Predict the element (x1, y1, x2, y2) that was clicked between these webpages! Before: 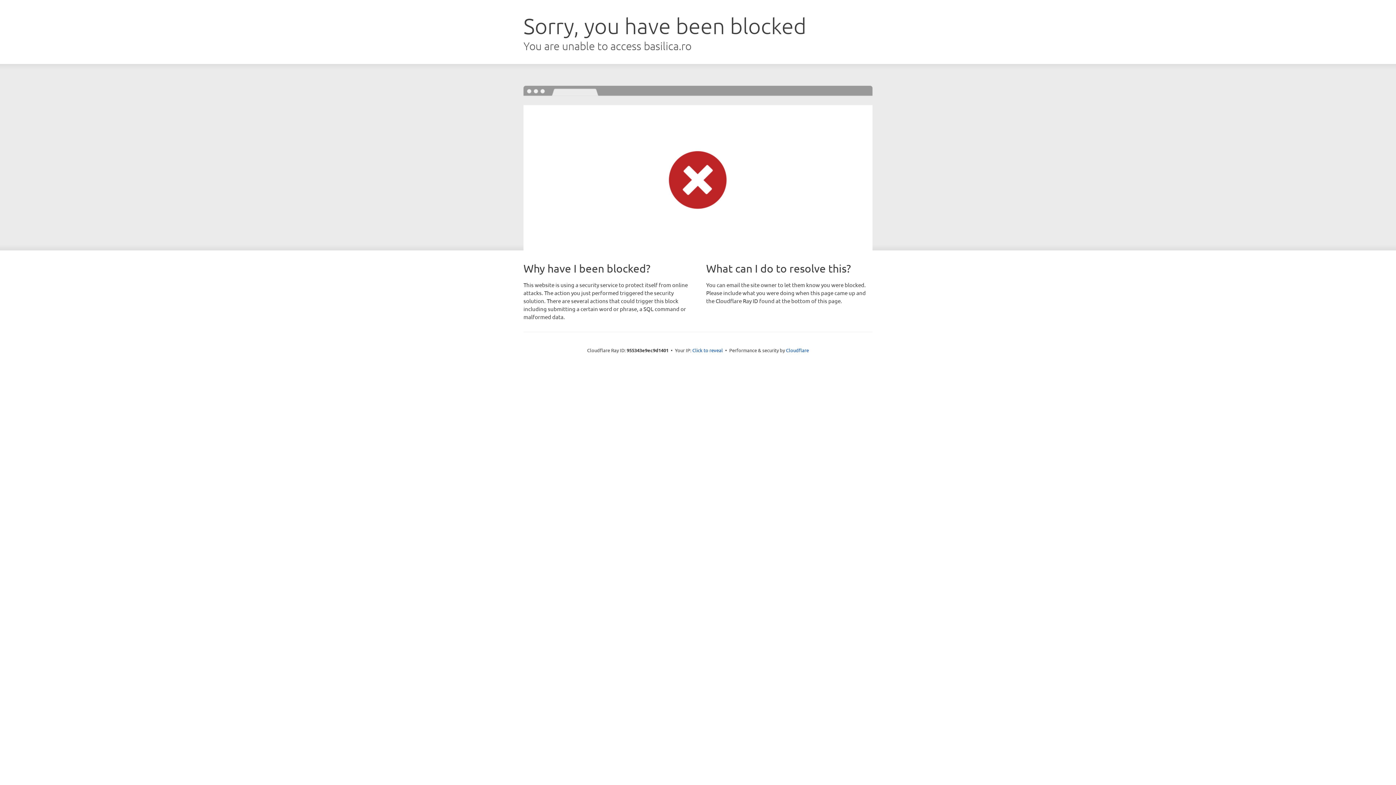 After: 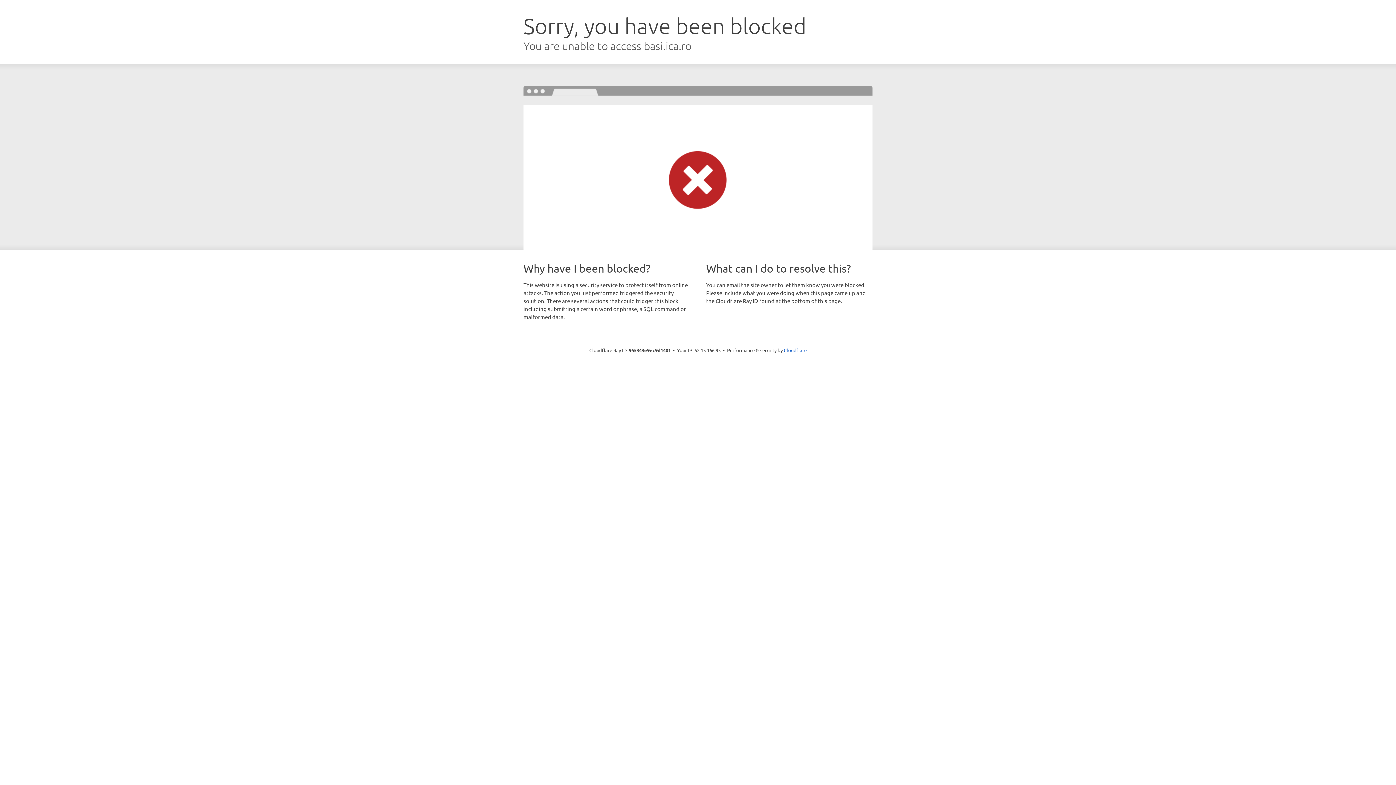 Action: label: Click to reveal bbox: (692, 346, 723, 353)